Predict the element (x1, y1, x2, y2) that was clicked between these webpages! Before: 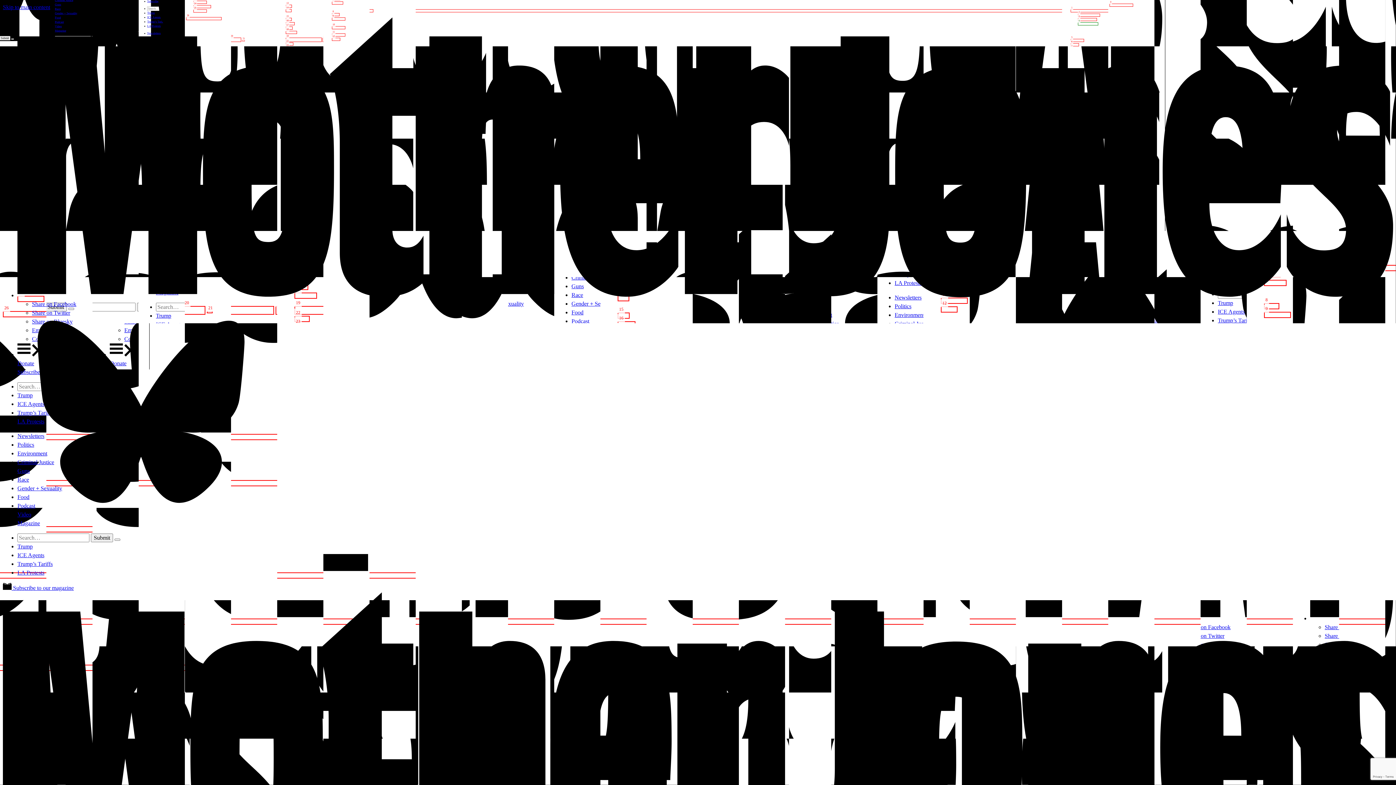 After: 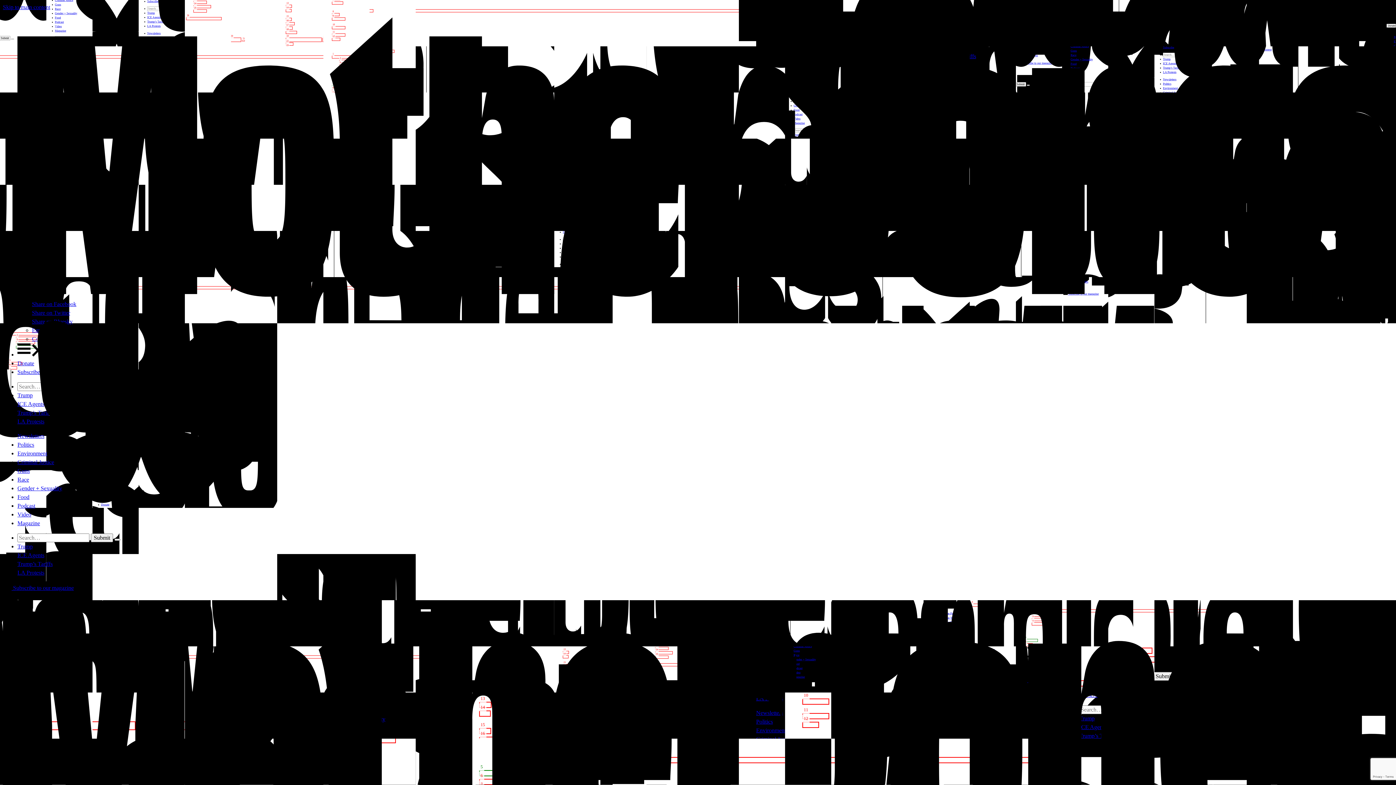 Action: label: Share on Bluesky bbox: (32, 318, 72, 324)